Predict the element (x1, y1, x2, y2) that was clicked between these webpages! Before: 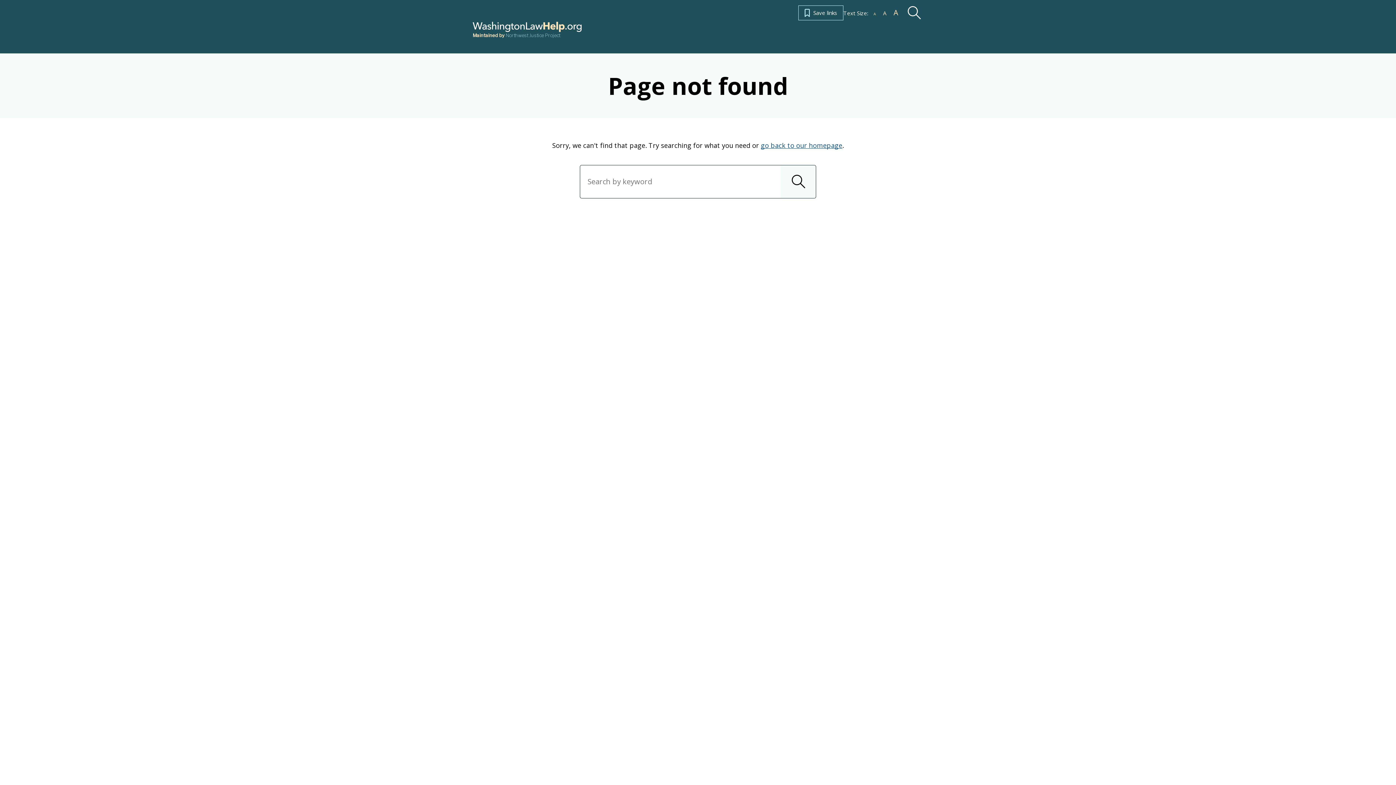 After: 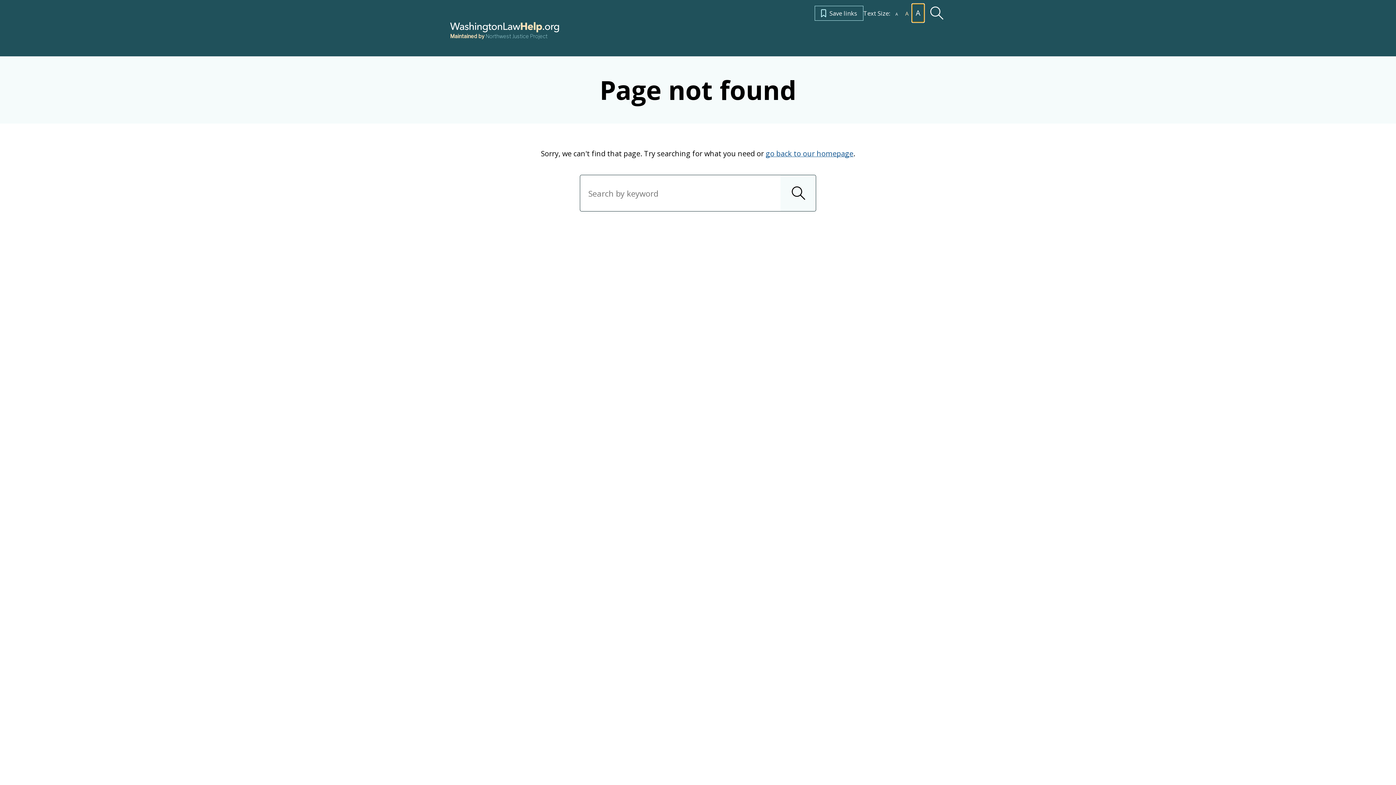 Action: bbox: (890, 3, 902, 21) label: A
increase text size by 10%